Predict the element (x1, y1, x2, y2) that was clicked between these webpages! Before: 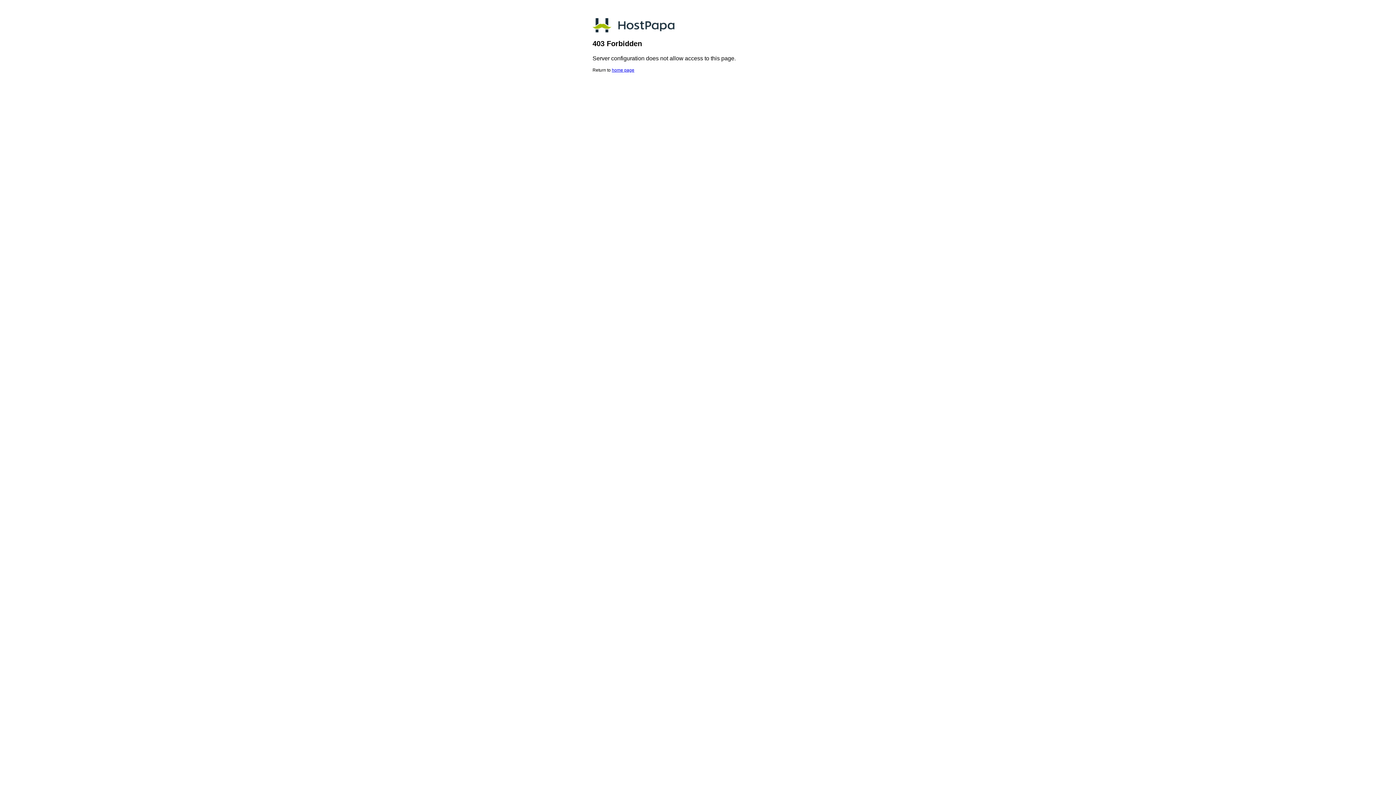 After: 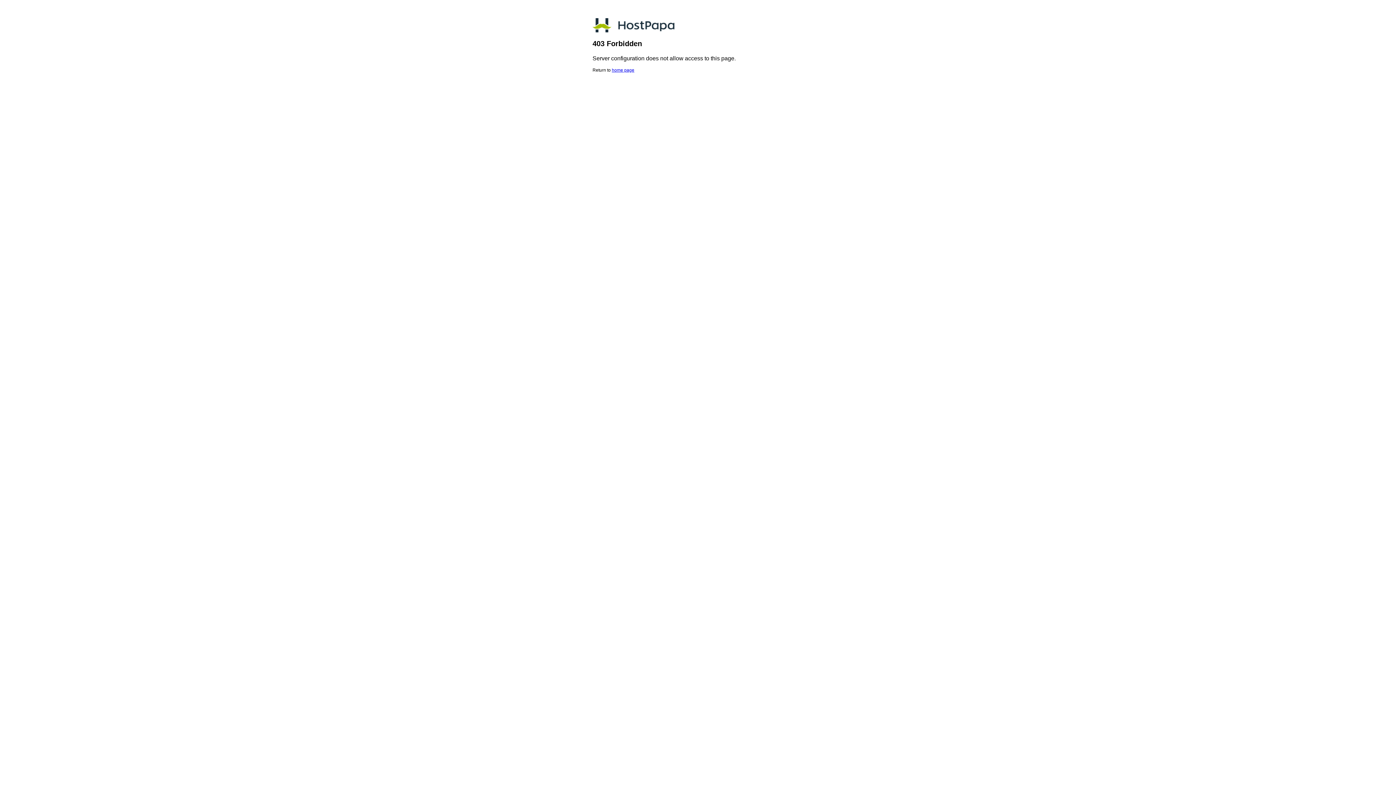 Action: label: home page bbox: (612, 67, 634, 72)